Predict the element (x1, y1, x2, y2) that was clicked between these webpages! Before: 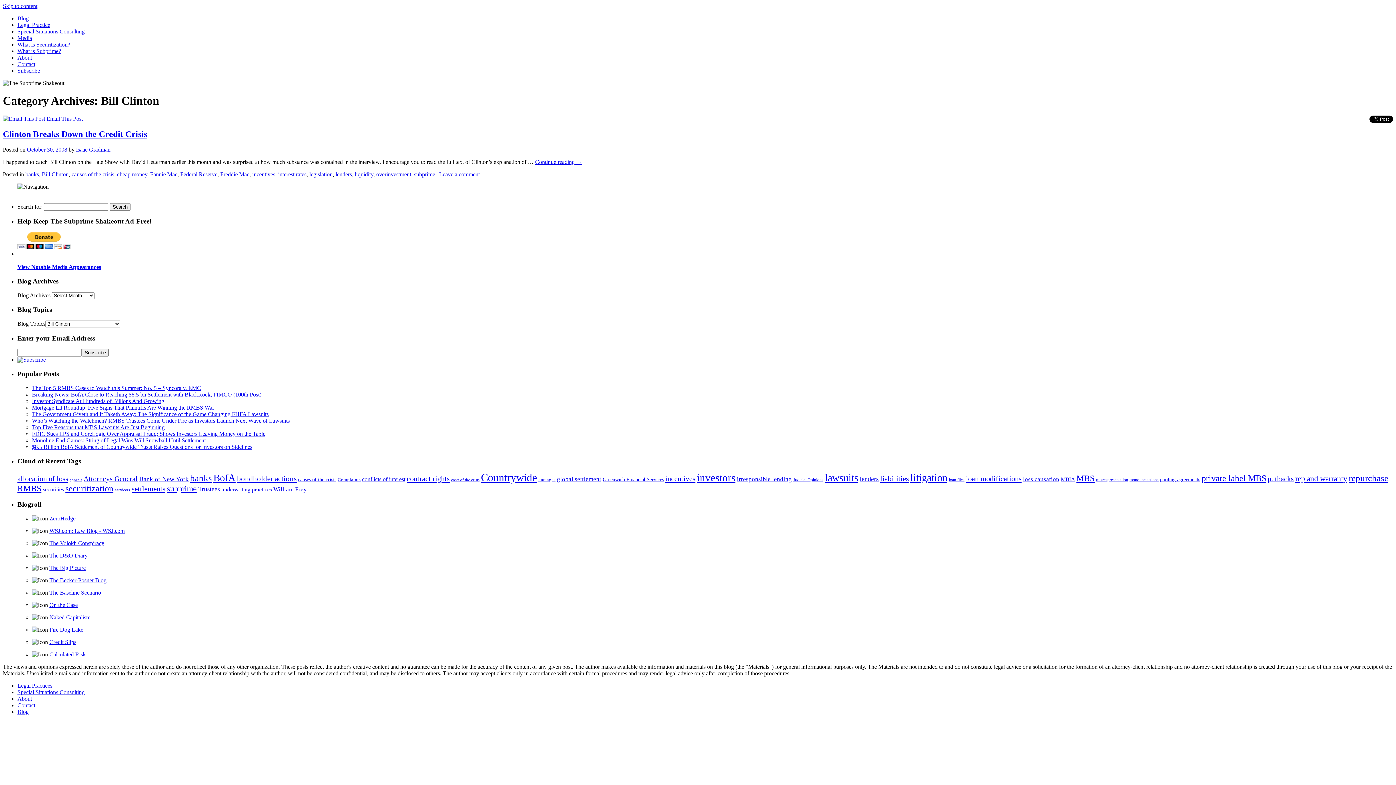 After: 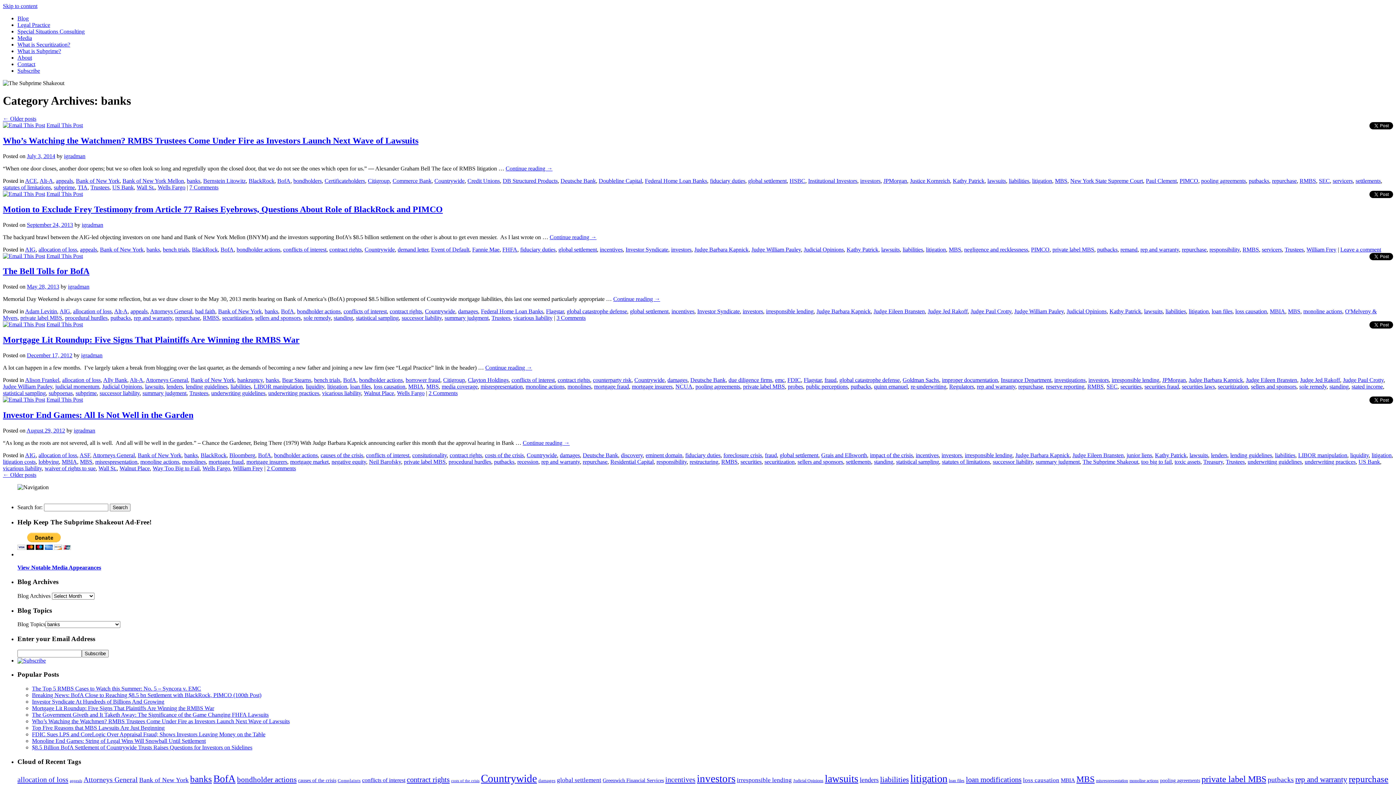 Action: bbox: (190, 473, 212, 483) label: banks (52 items)